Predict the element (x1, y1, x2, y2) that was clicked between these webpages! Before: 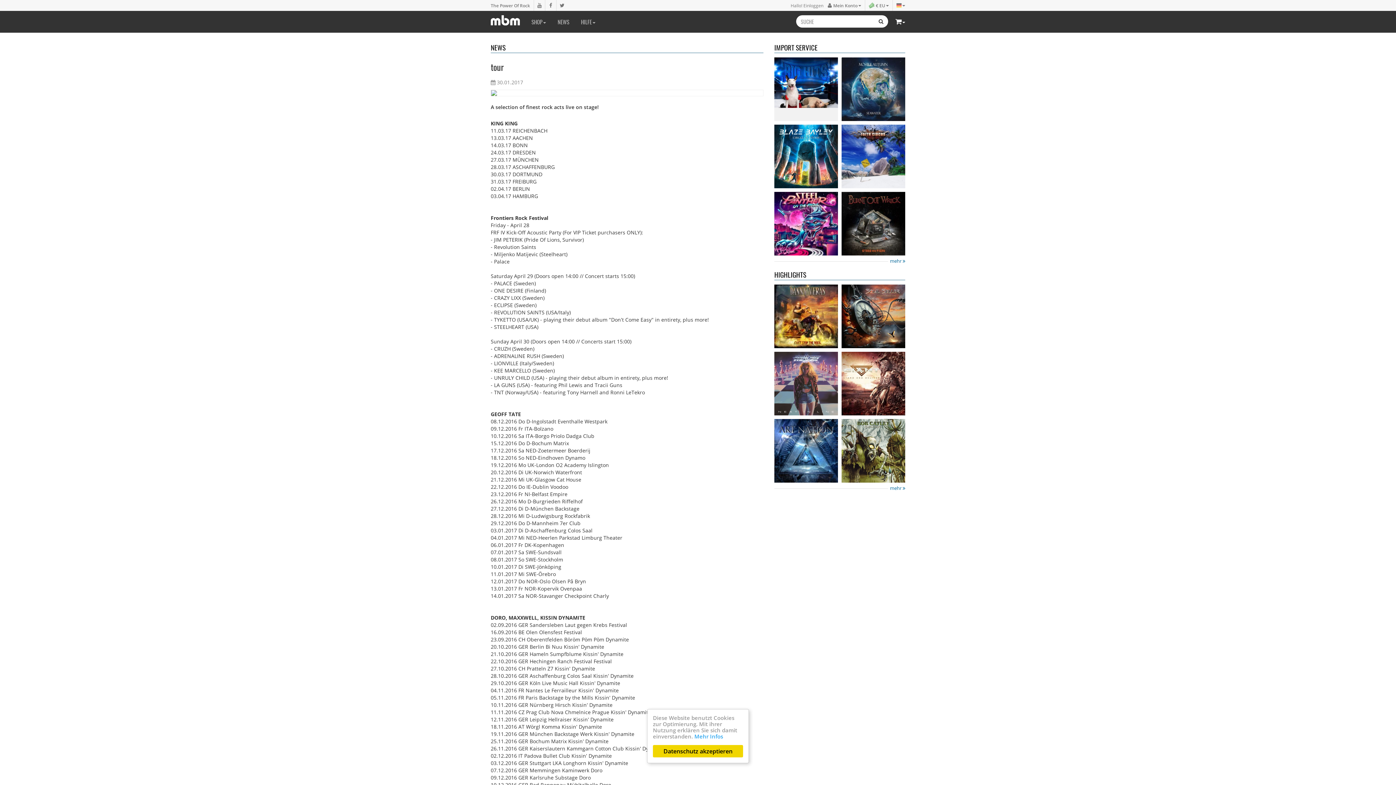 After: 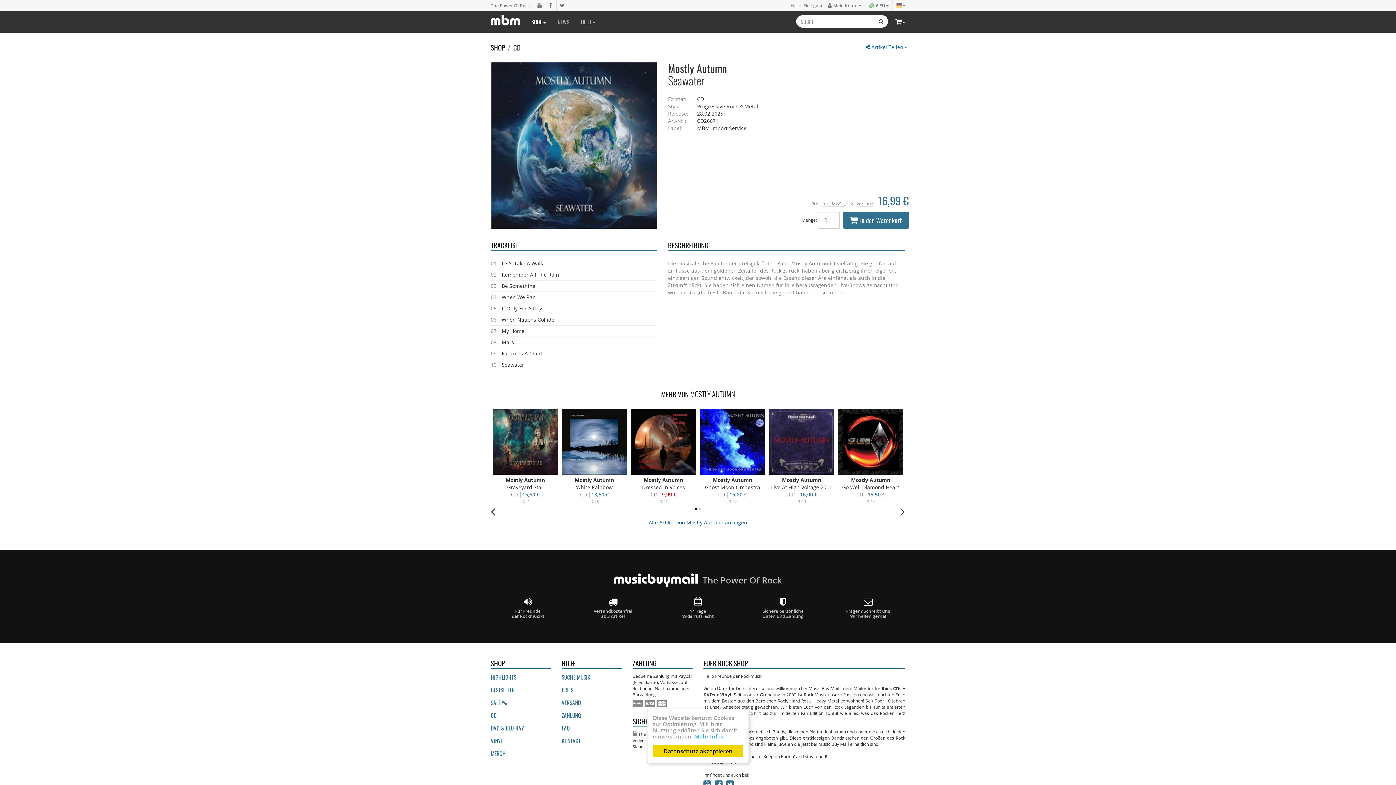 Action: bbox: (841, 57, 905, 121) label: Mostly Autumn - Seawater
16,99 €